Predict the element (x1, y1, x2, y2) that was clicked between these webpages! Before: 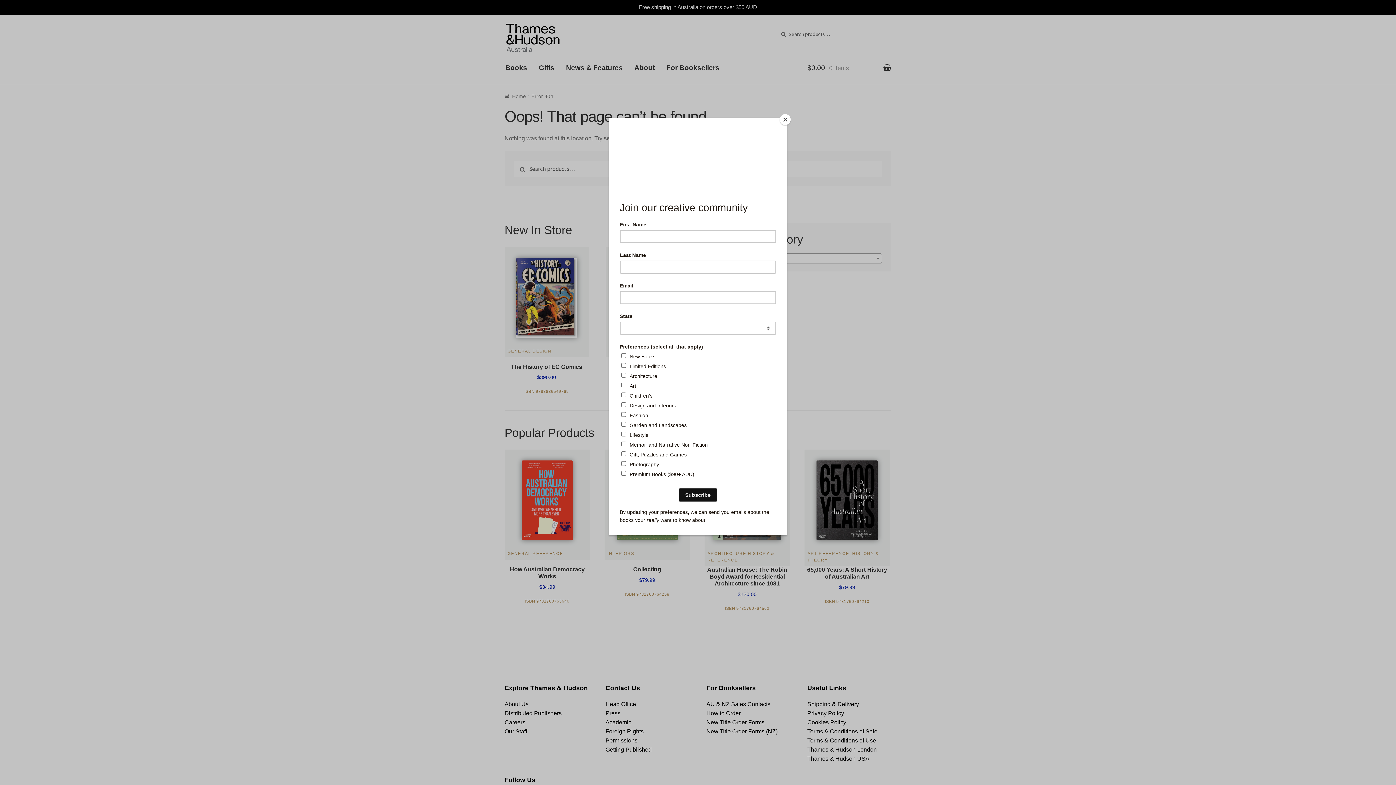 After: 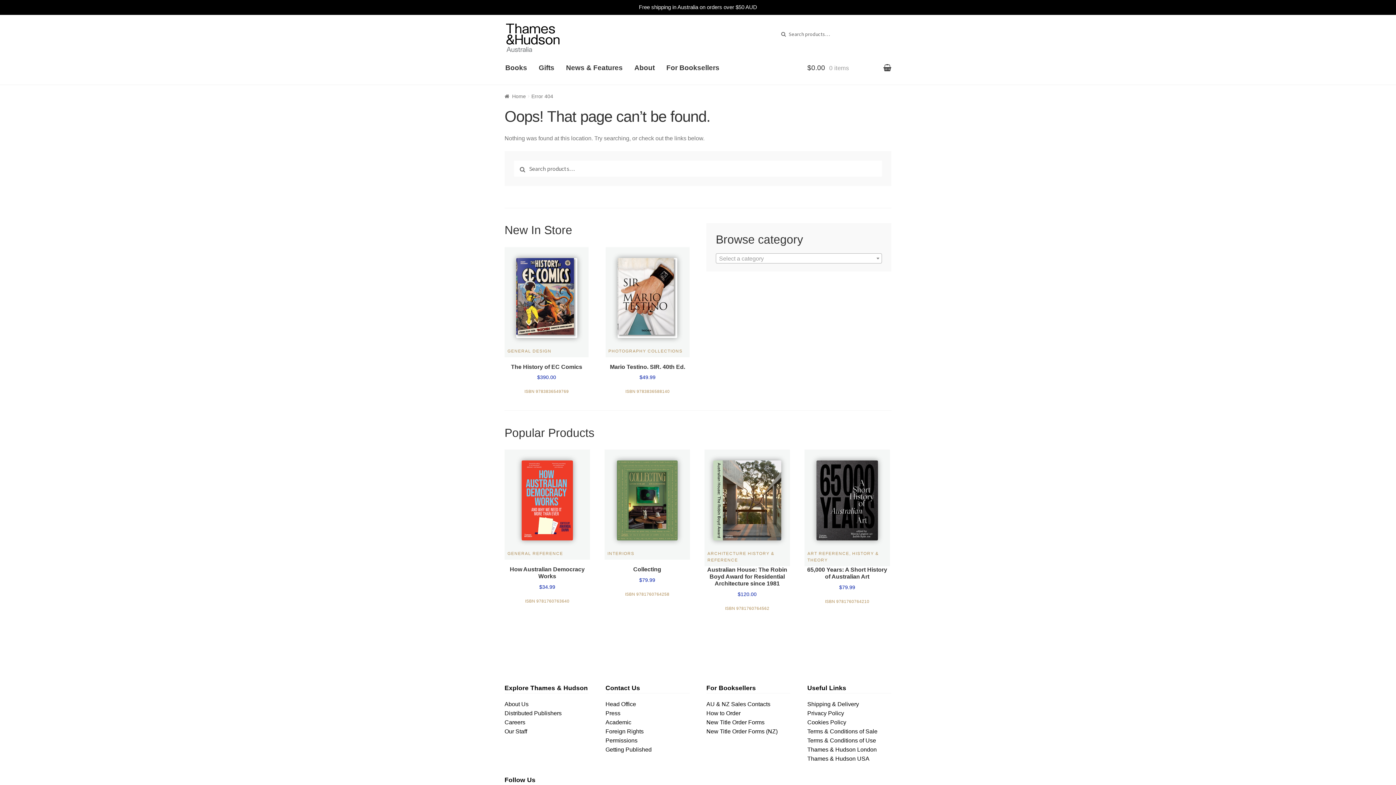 Action: label: Close bbox: (780, 114, 790, 125)